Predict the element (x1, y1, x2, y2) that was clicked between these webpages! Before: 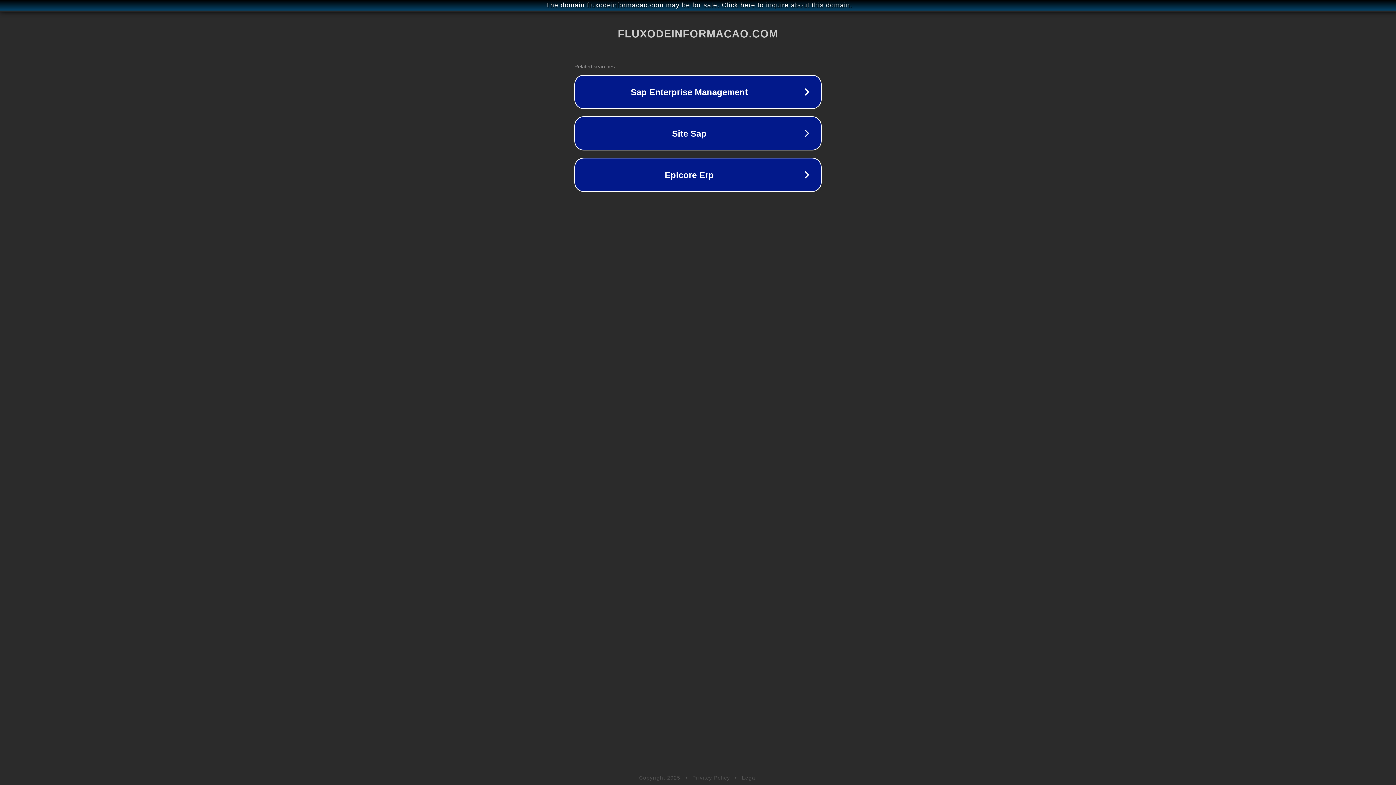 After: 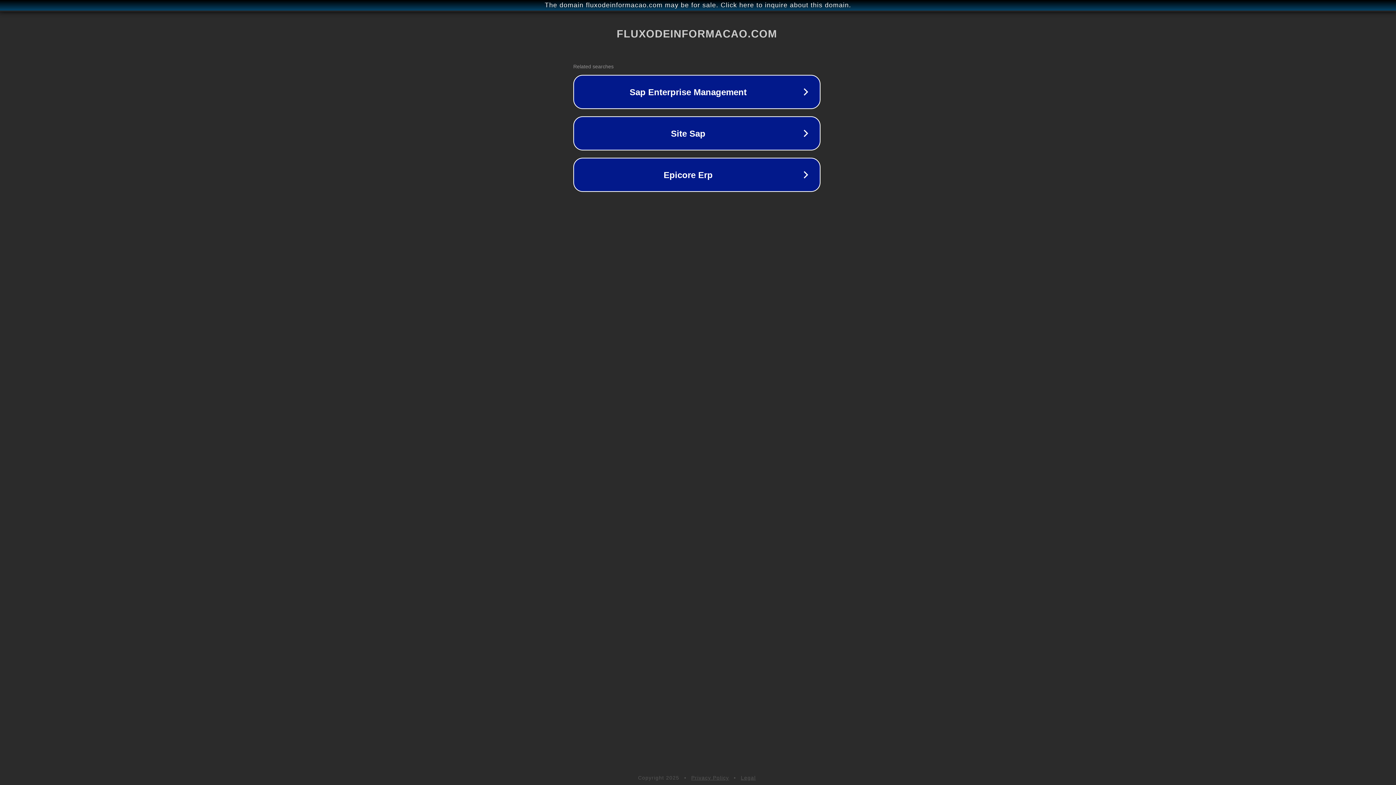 Action: bbox: (1, 1, 1397, 9) label: The domain fluxodeinformacao.com may be for sale. Click here to inquire about this domain.